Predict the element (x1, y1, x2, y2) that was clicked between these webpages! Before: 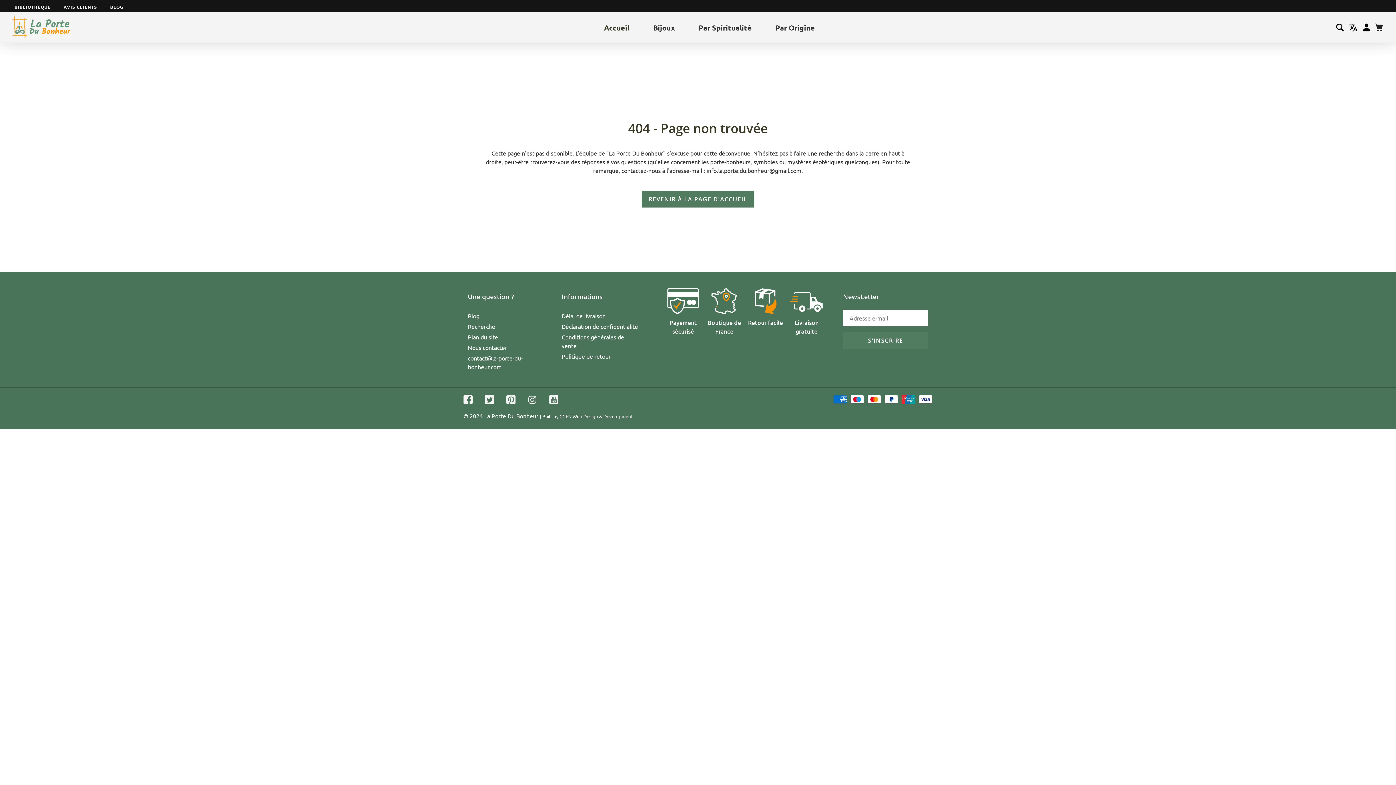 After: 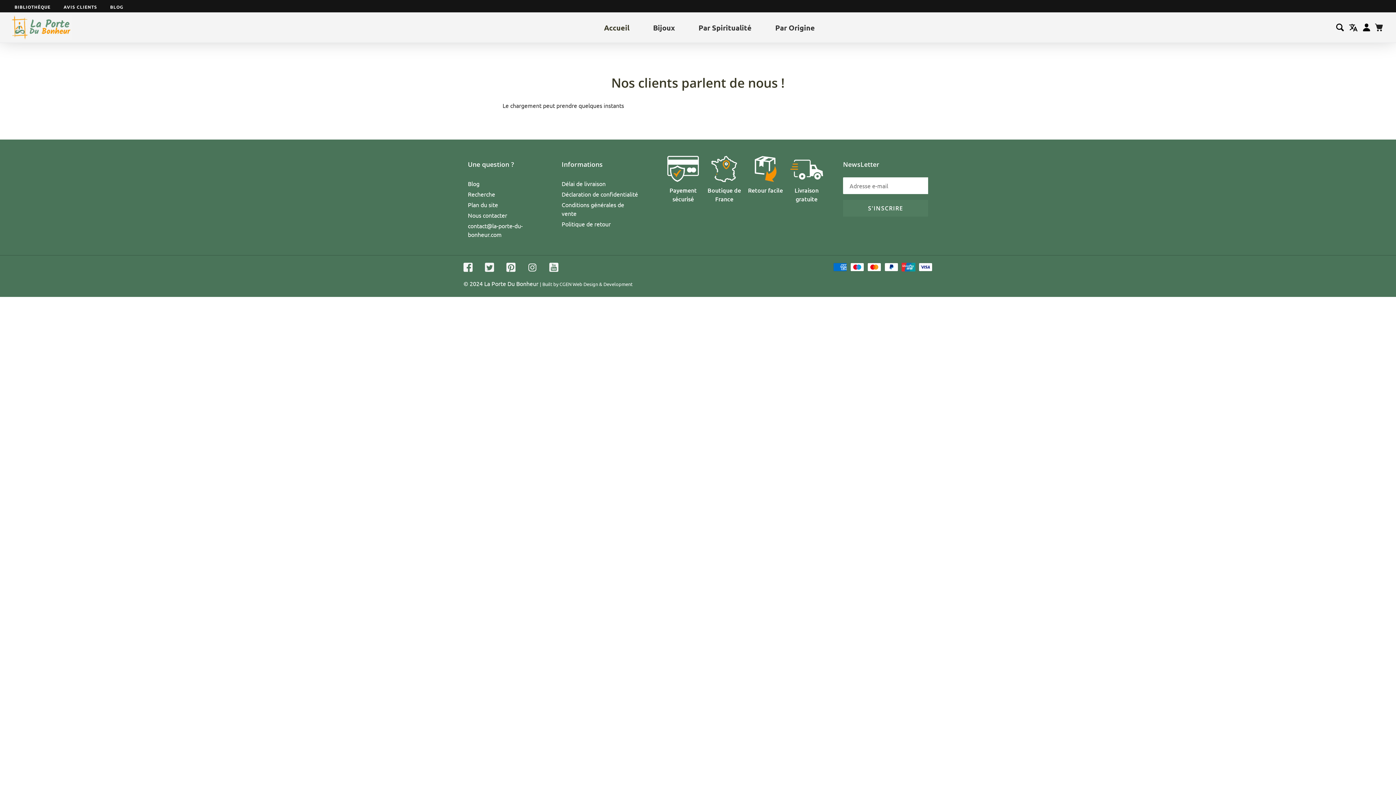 Action: label: AVIS CLIENTS bbox: (63, 4, 97, 9)